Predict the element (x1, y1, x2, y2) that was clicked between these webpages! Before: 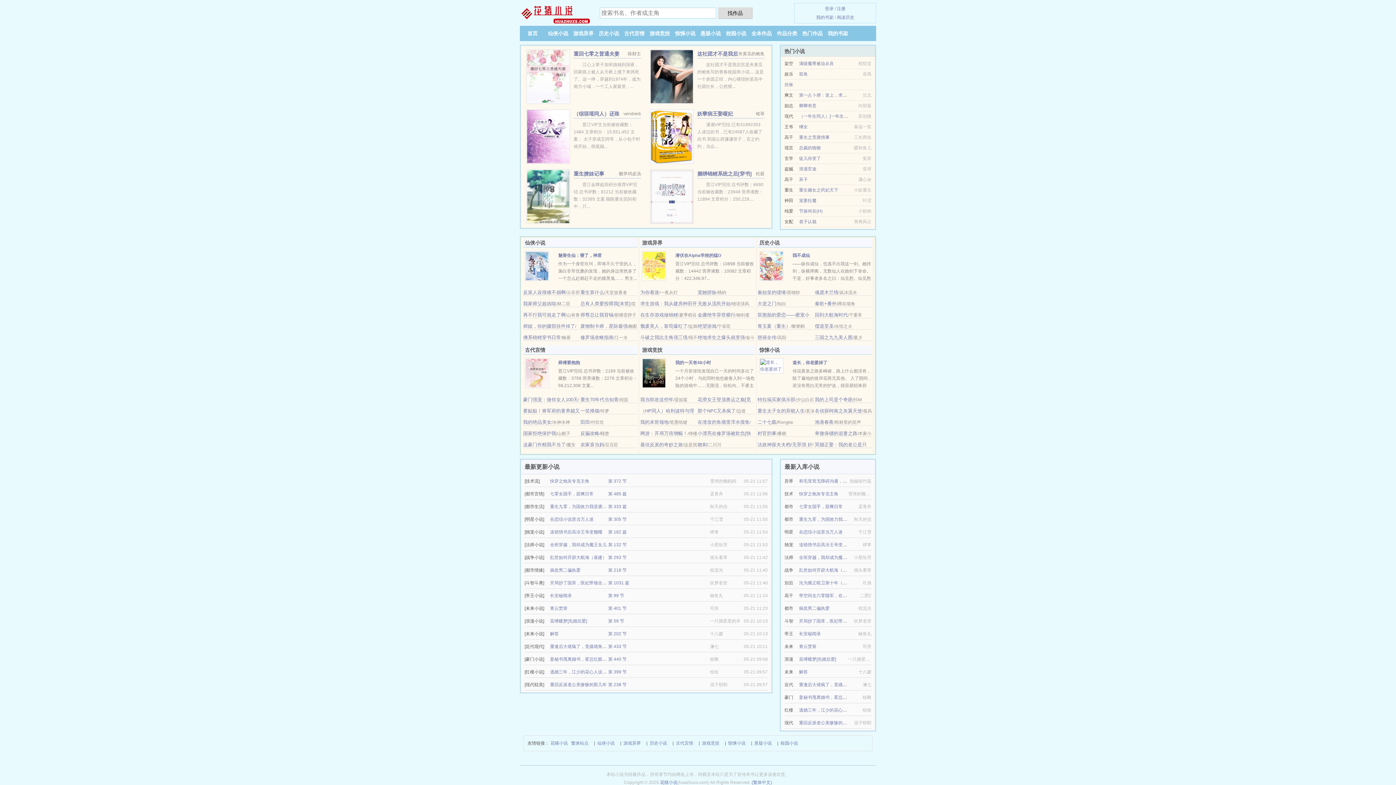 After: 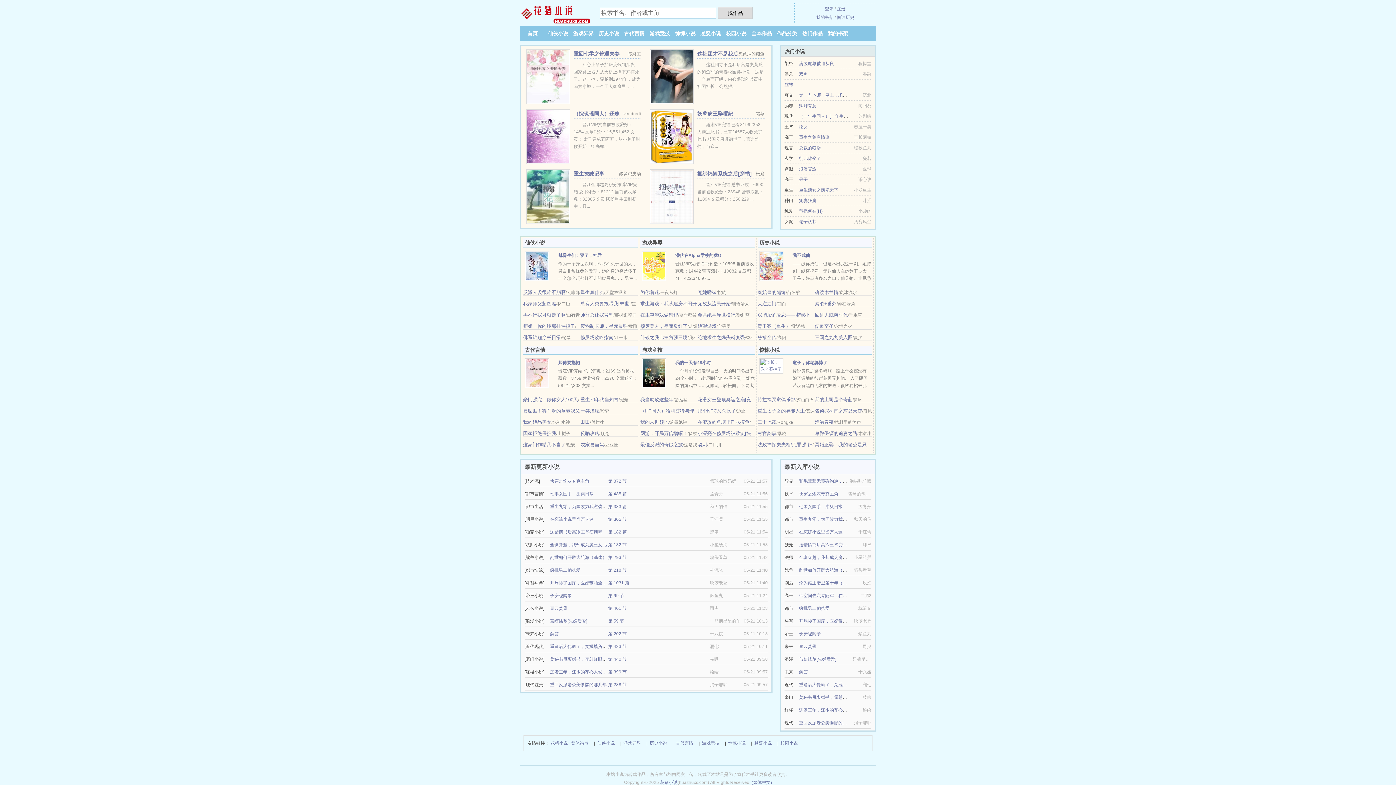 Action: bbox: (580, 419, 590, 425) label: 田田